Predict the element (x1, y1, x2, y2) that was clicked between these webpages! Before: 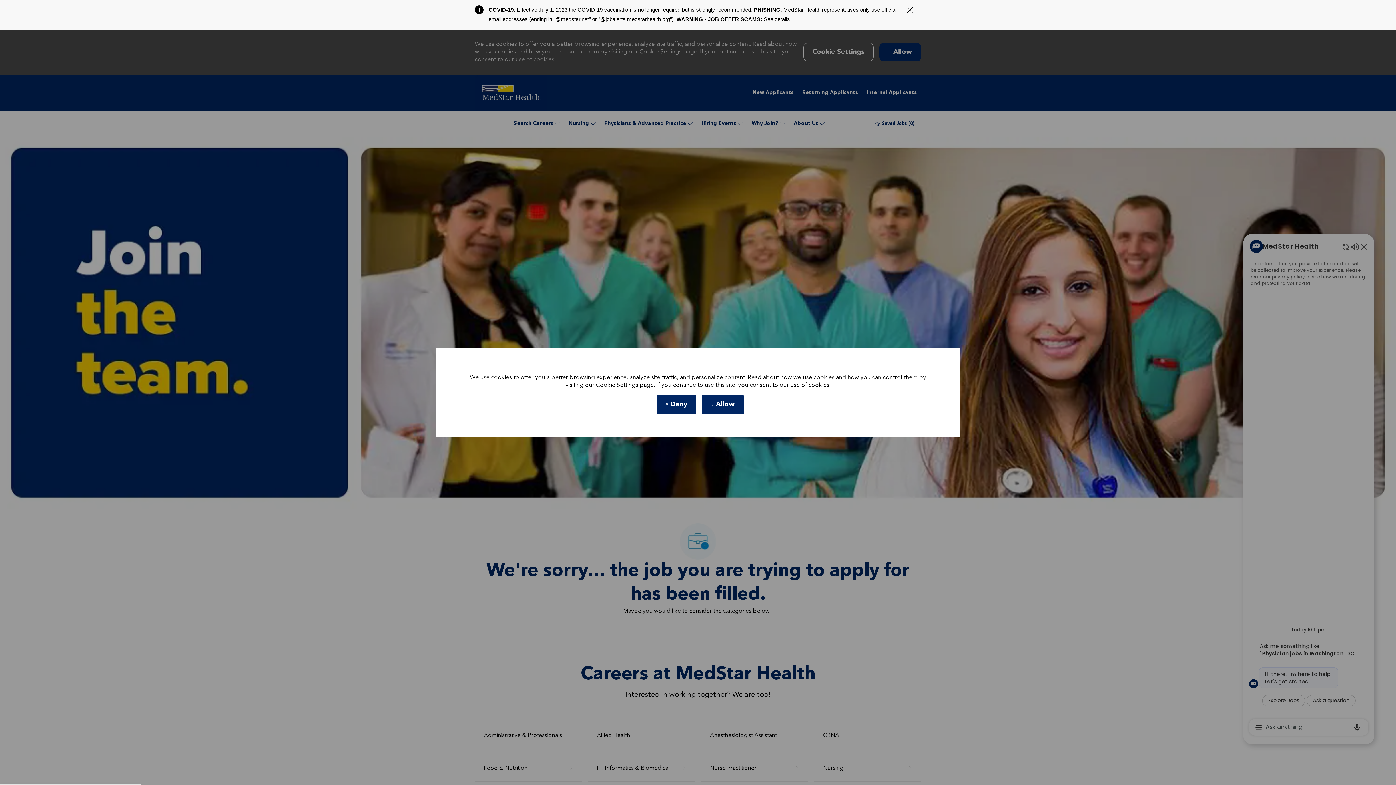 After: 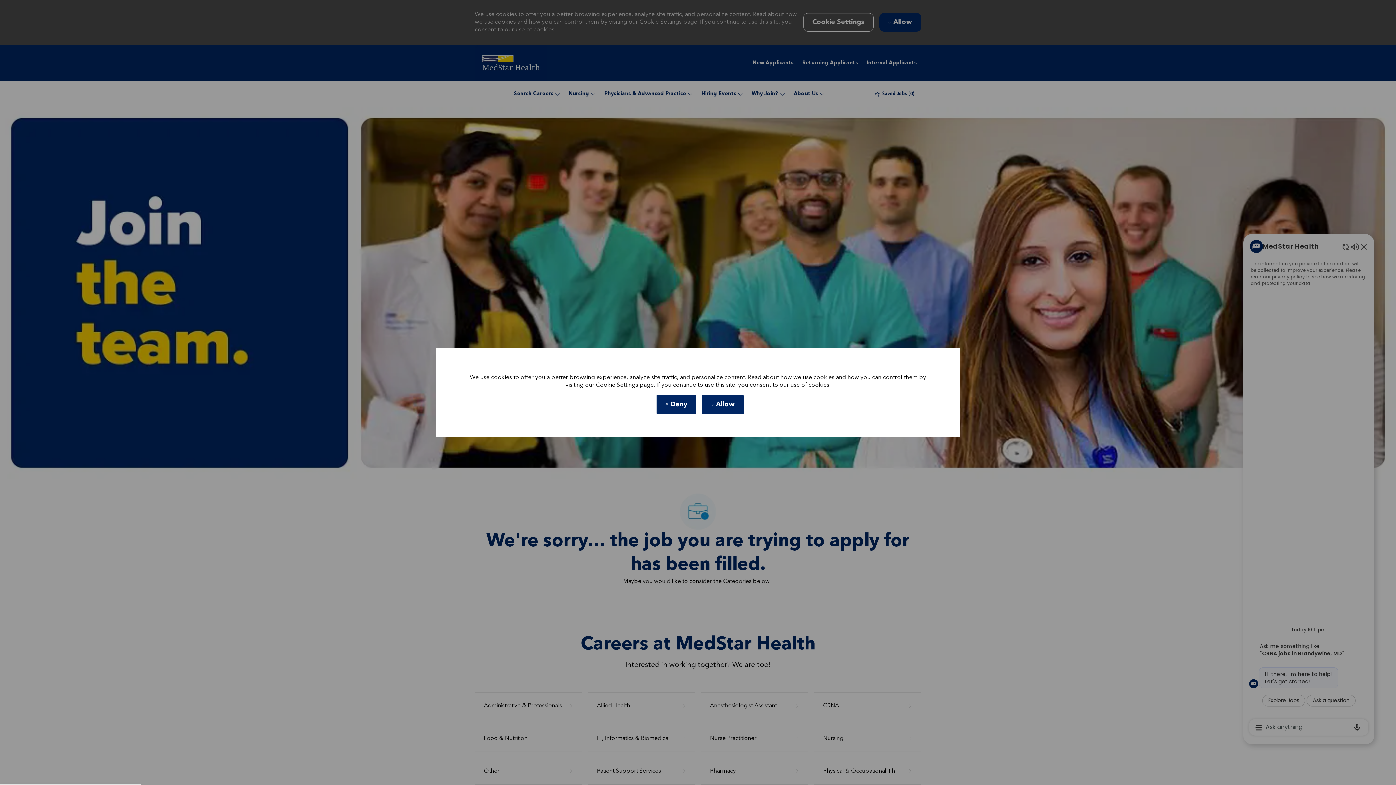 Action: bbox: (906, 6, 914, 13) label: Close Covid-19 banner